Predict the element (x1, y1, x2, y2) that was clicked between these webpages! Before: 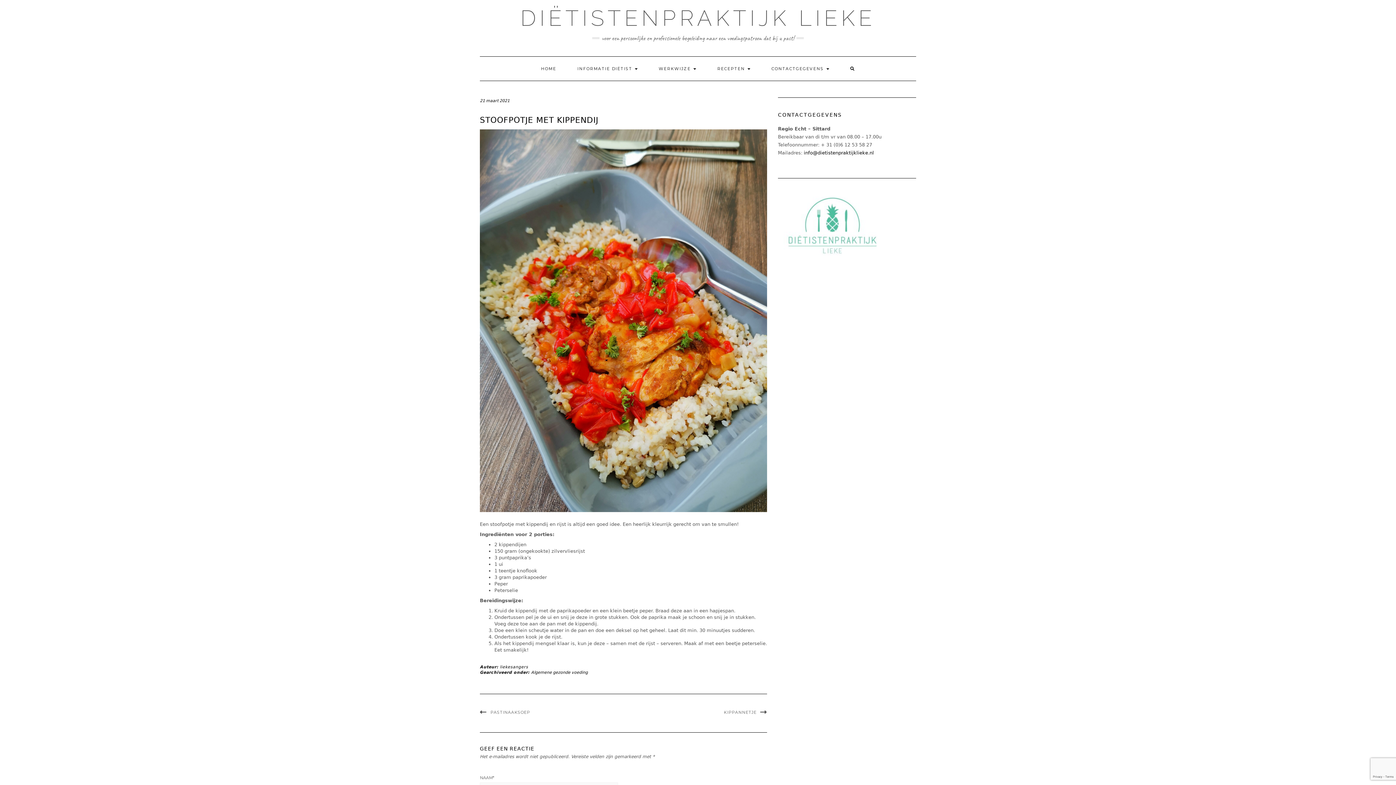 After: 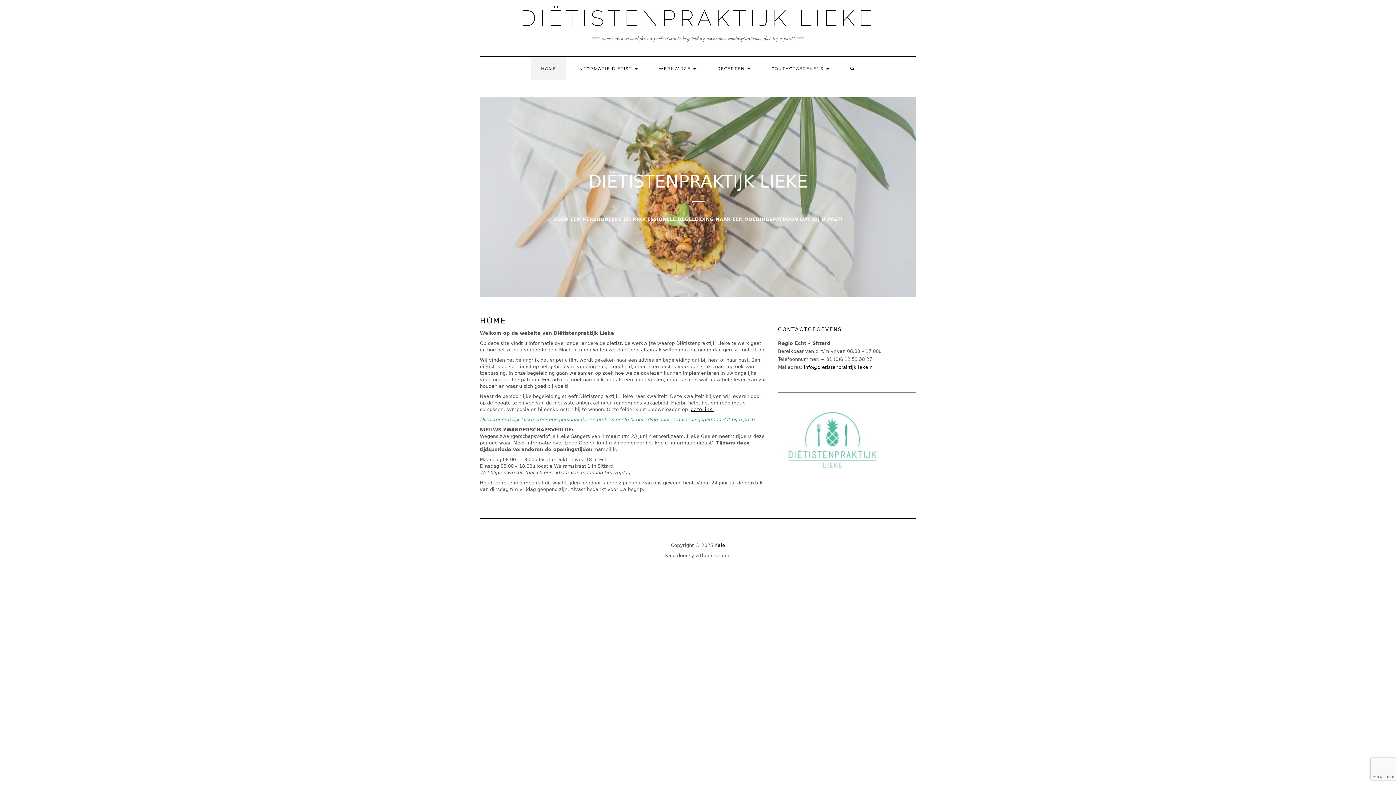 Action: bbox: (531, 56, 566, 80) label: HOME